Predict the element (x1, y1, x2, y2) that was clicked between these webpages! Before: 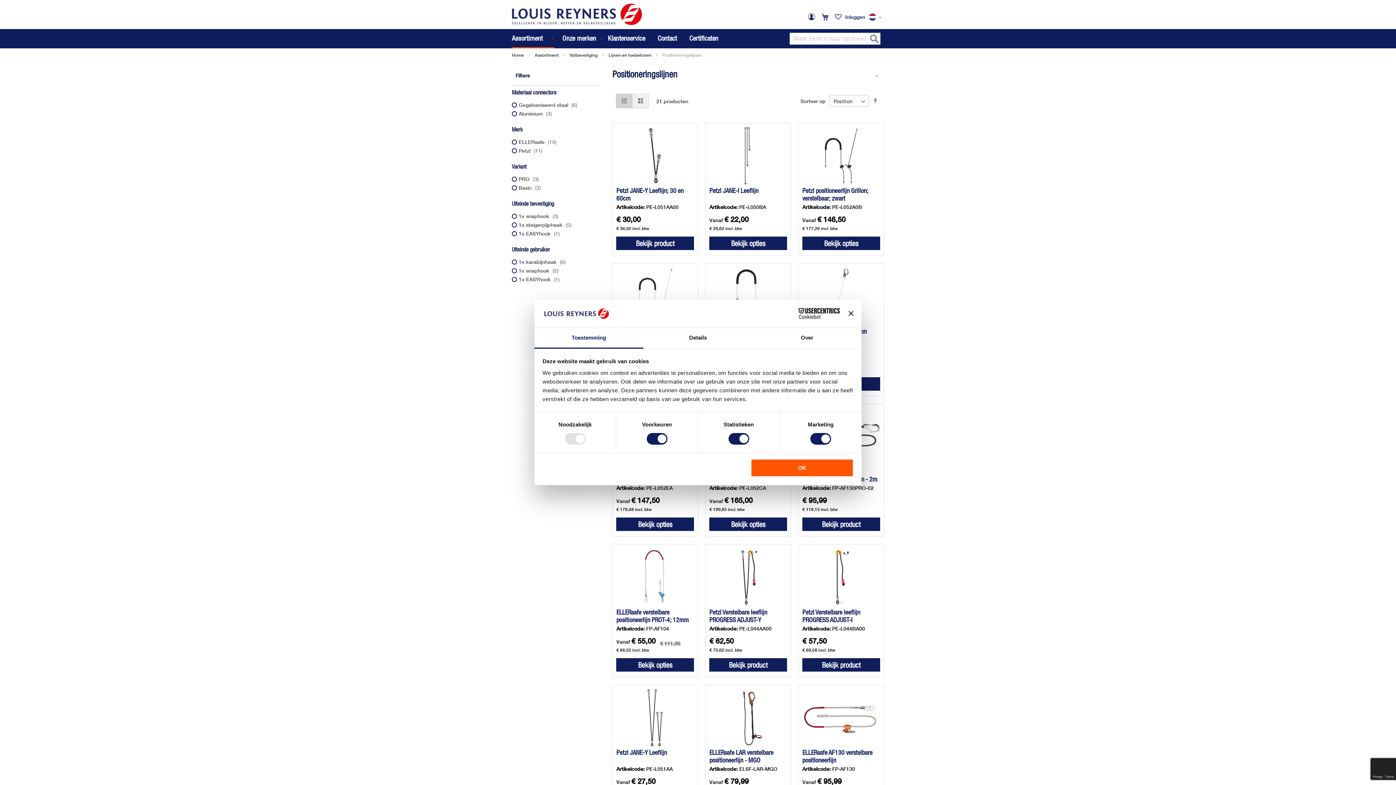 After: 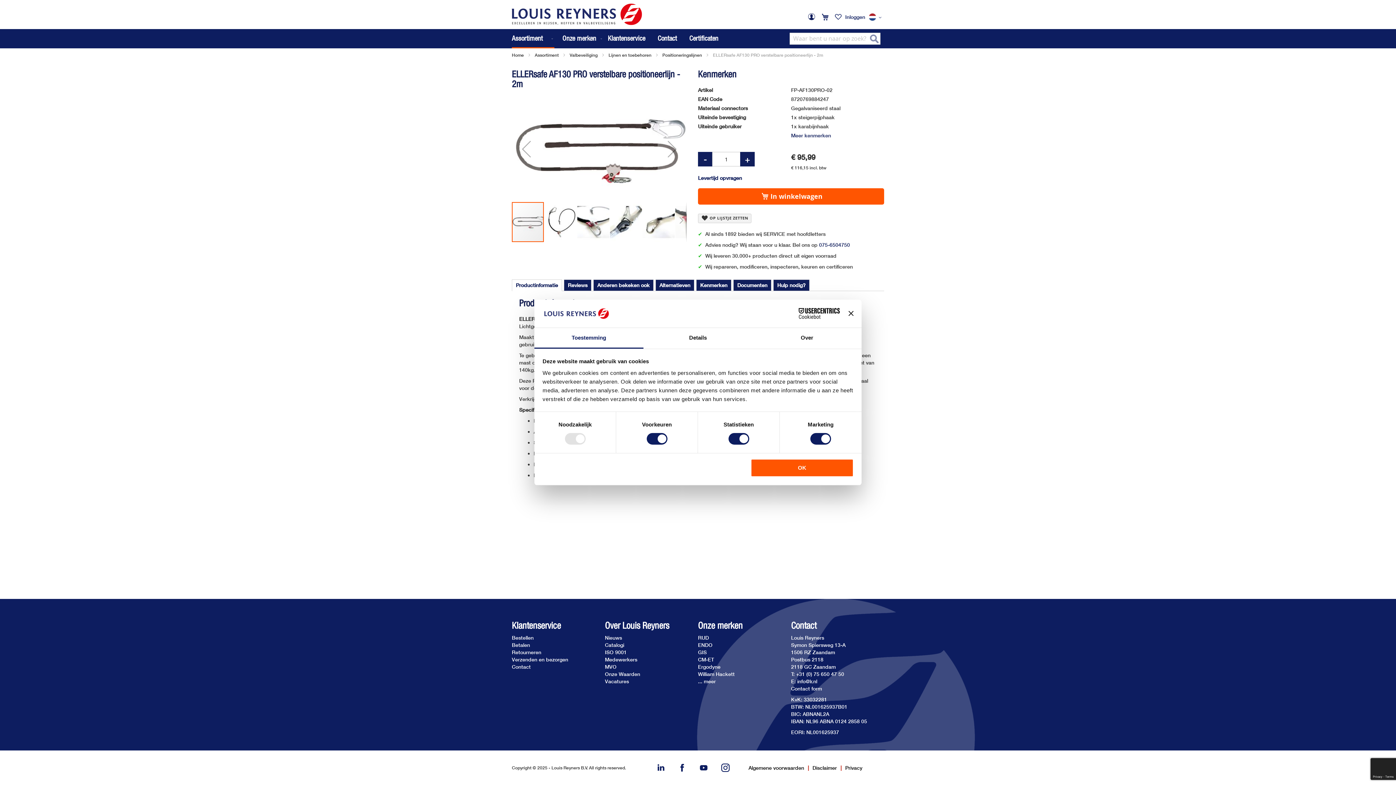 Action: bbox: (802, 517, 880, 531) label: Bekijk product